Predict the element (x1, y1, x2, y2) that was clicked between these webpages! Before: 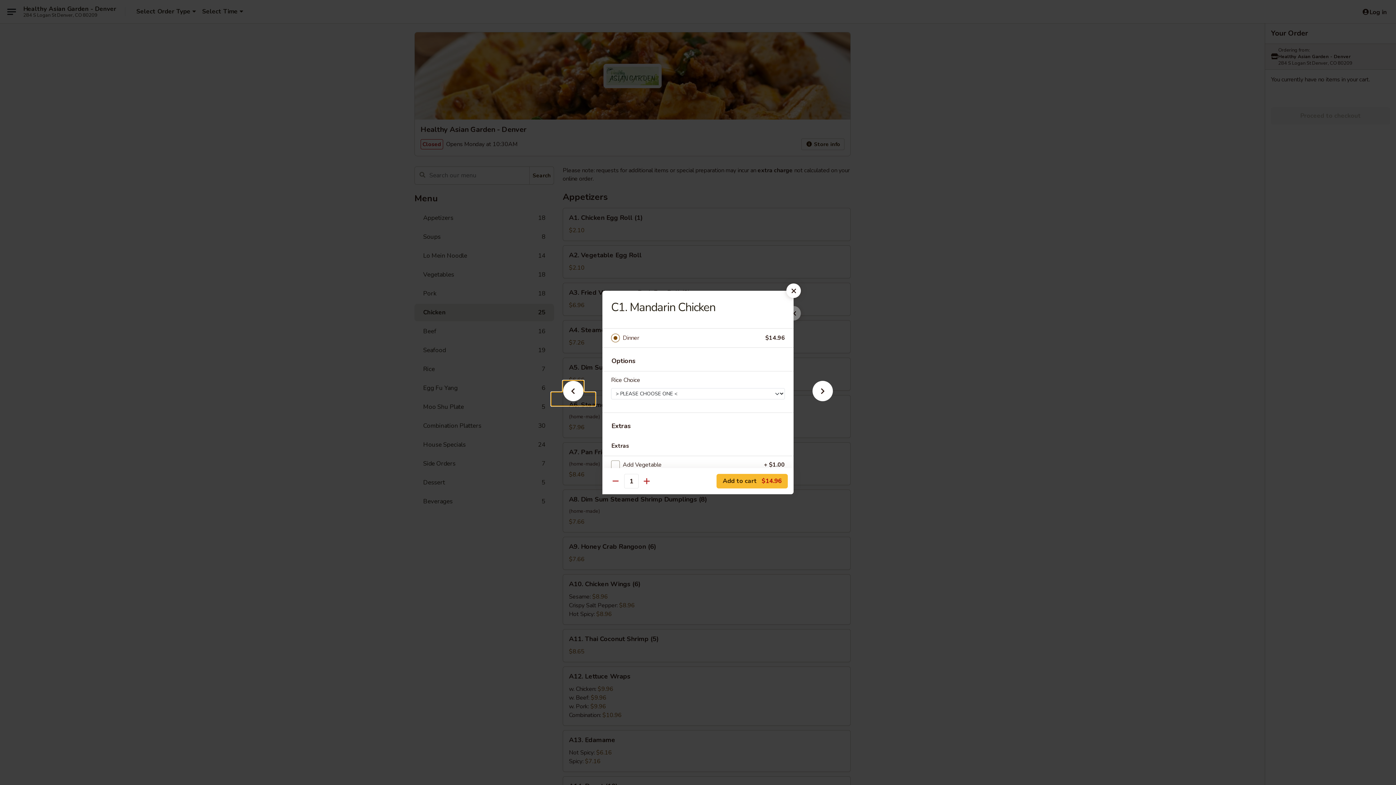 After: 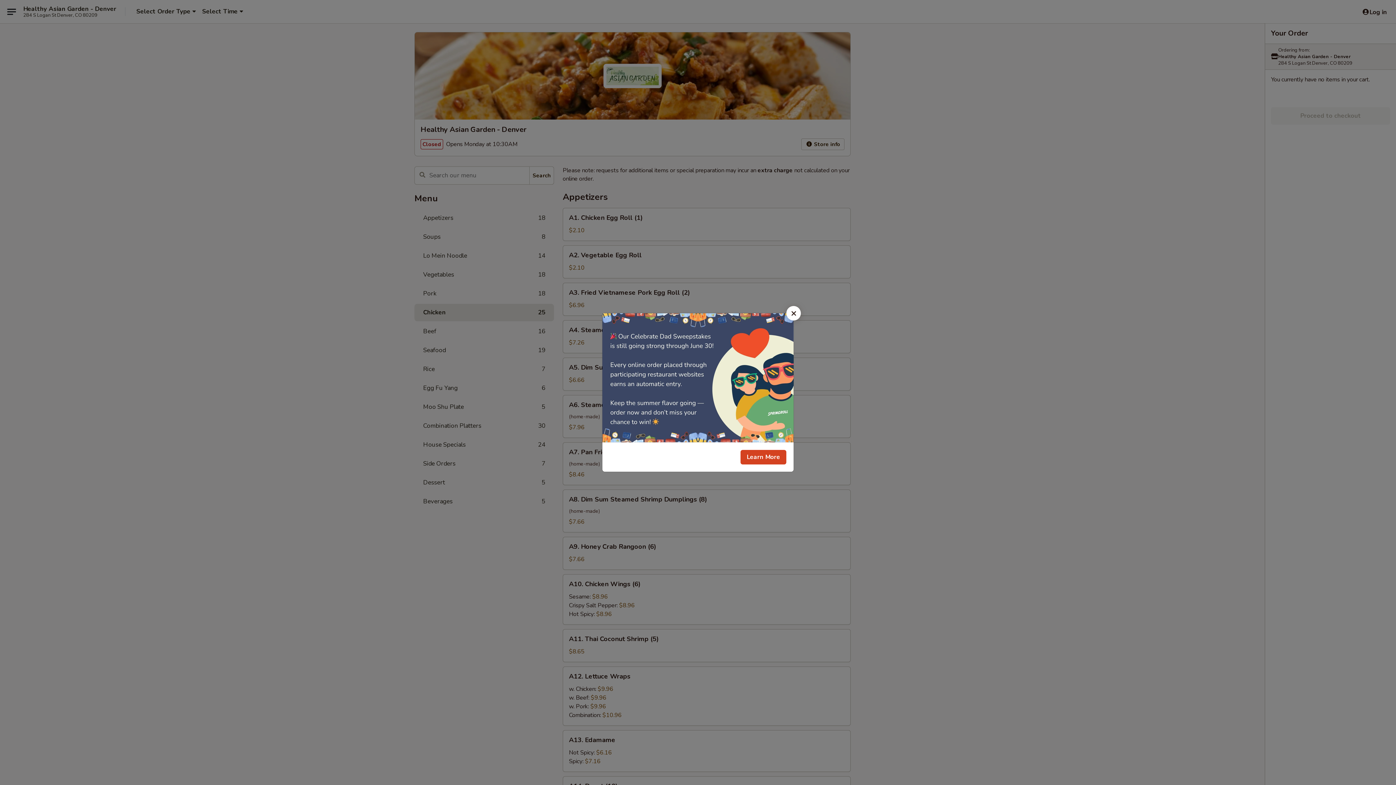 Action: bbox: (786, 283, 801, 298)